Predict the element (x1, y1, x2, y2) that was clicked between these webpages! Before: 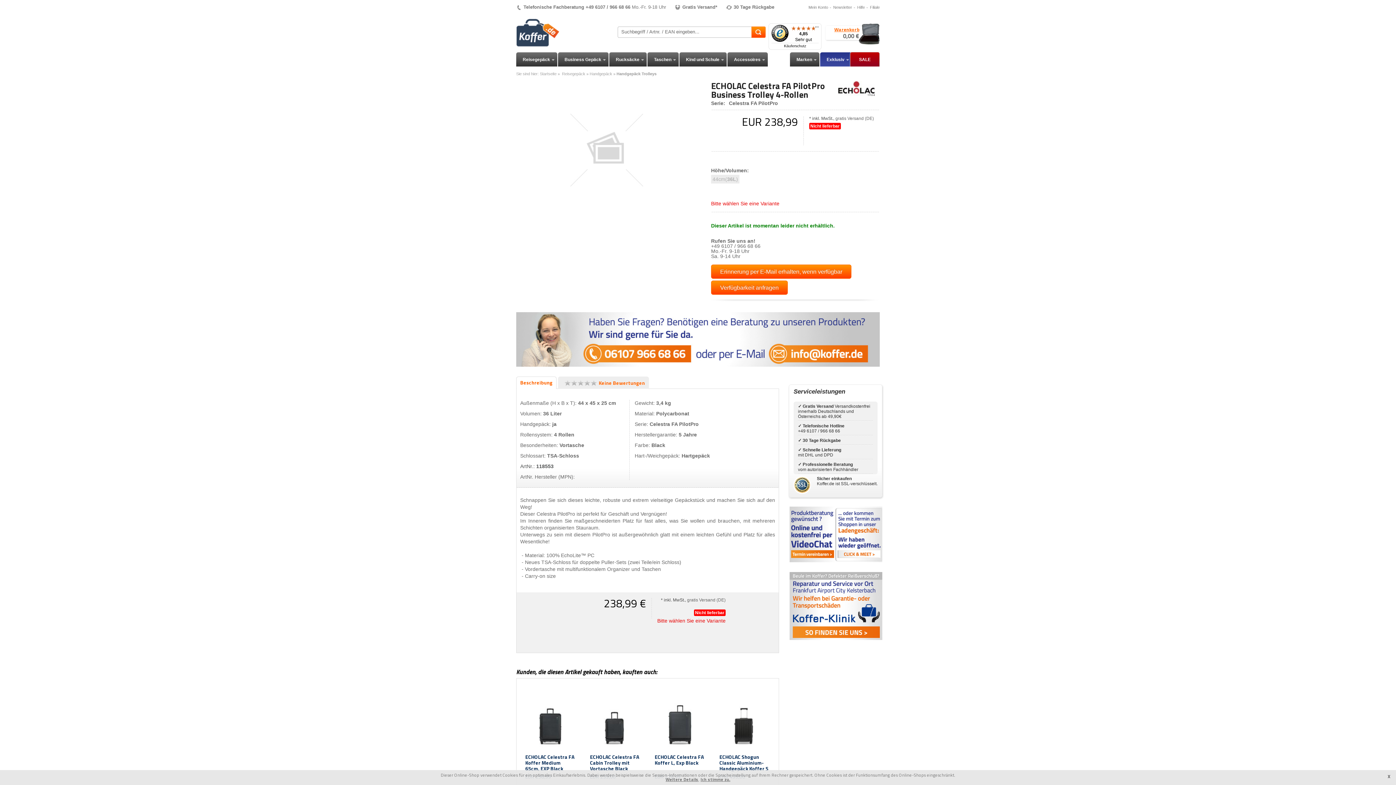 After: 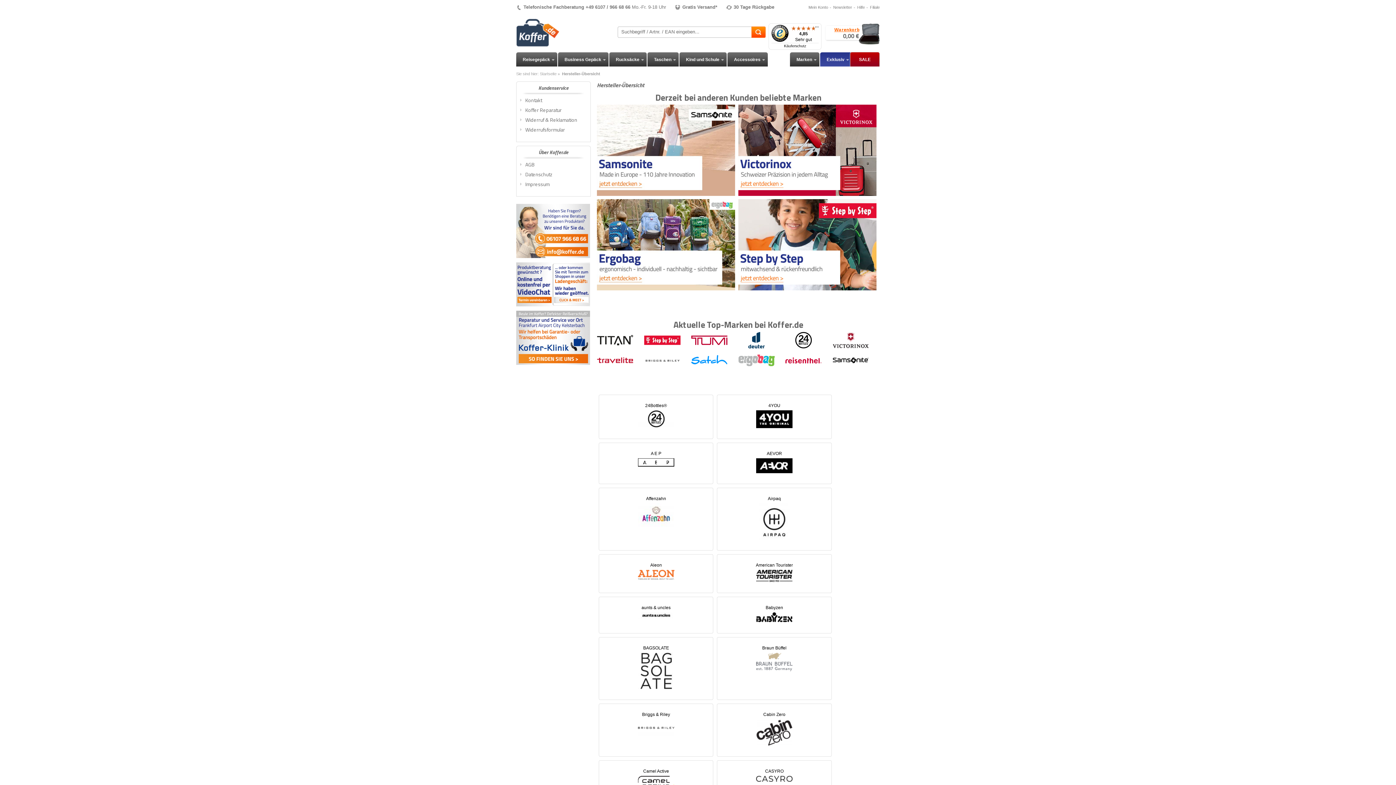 Action: bbox: (790, 52, 819, 66) label: Marken